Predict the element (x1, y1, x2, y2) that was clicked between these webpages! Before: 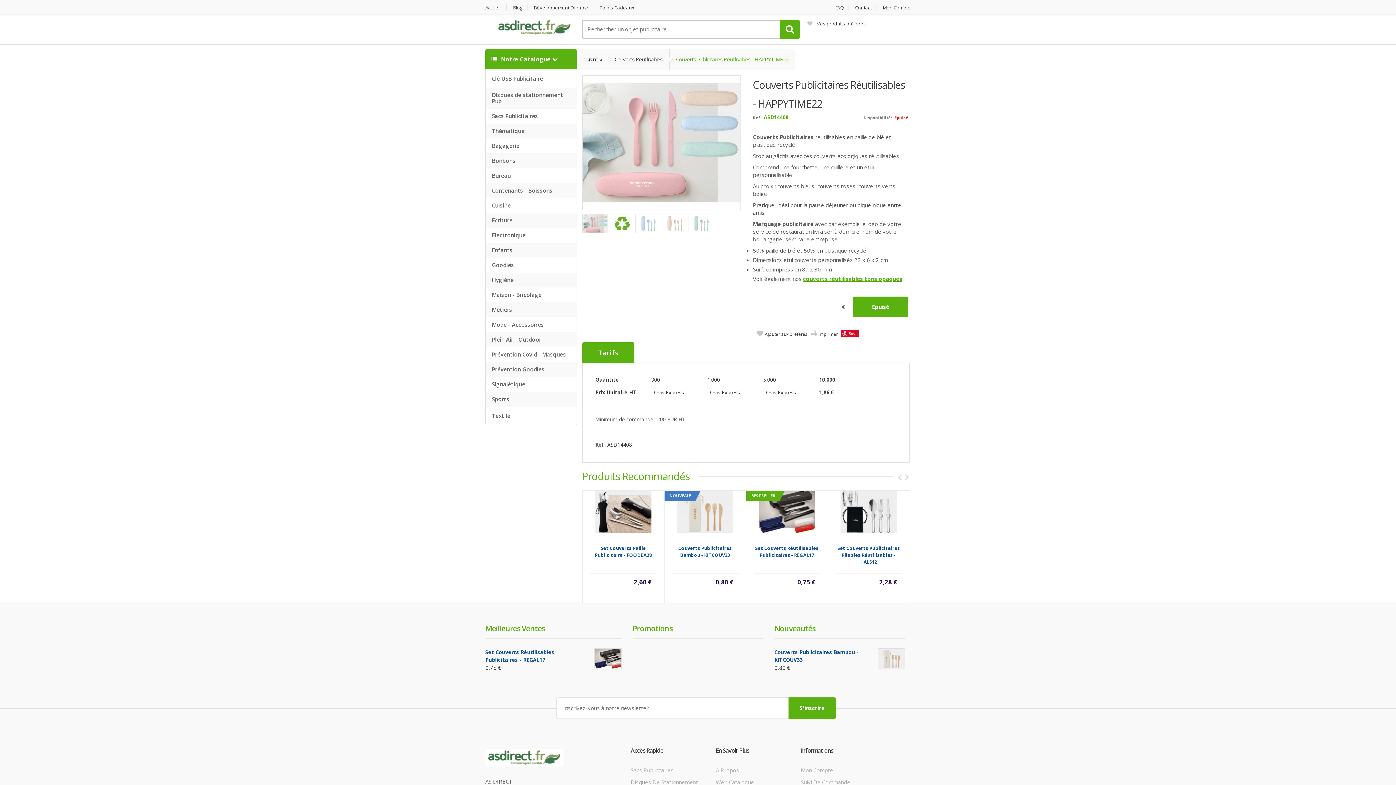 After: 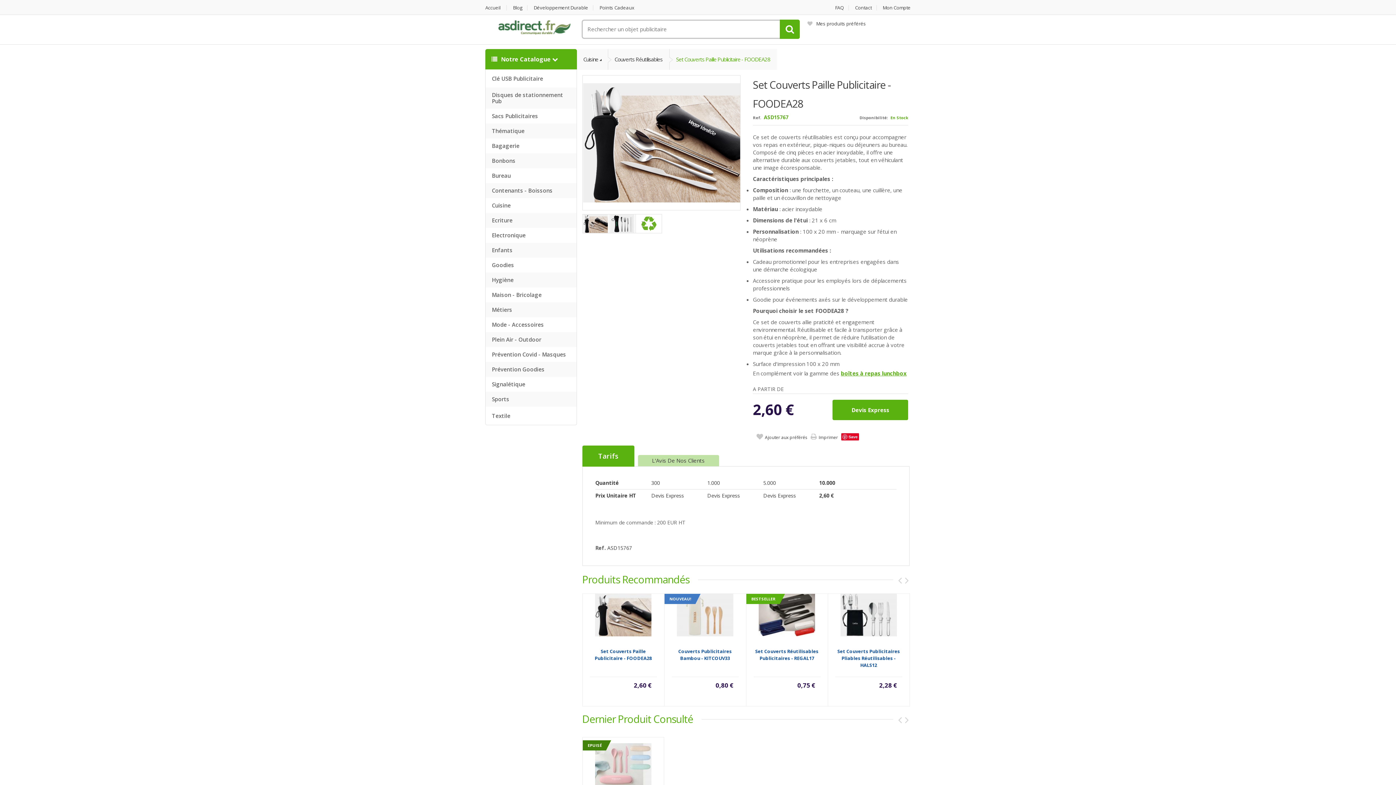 Action: bbox: (594, 545, 652, 558) label: Set Couverts Paille Publicitaire - FOODEA28